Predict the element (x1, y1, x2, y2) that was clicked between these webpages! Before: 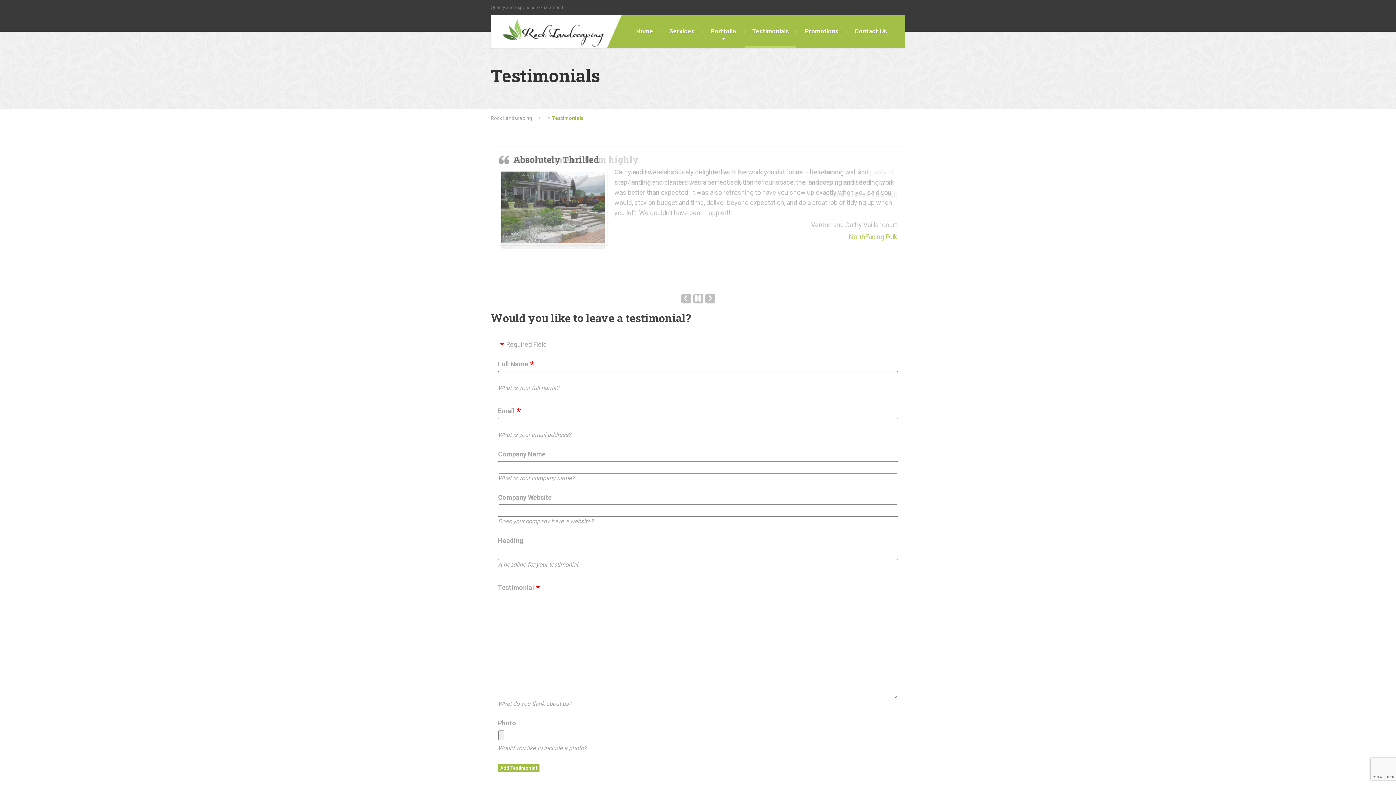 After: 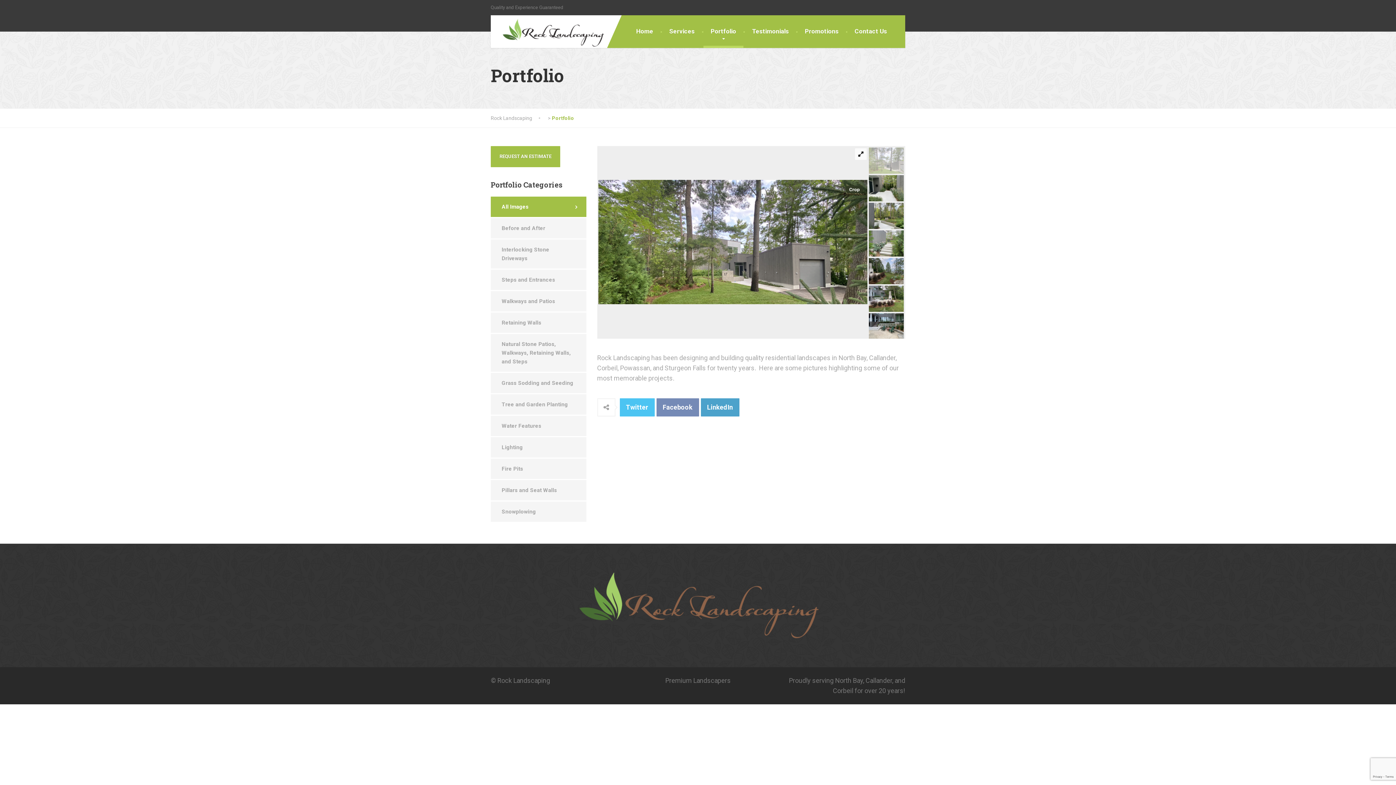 Action: bbox: (703, 15, 743, 48) label: Portfolio